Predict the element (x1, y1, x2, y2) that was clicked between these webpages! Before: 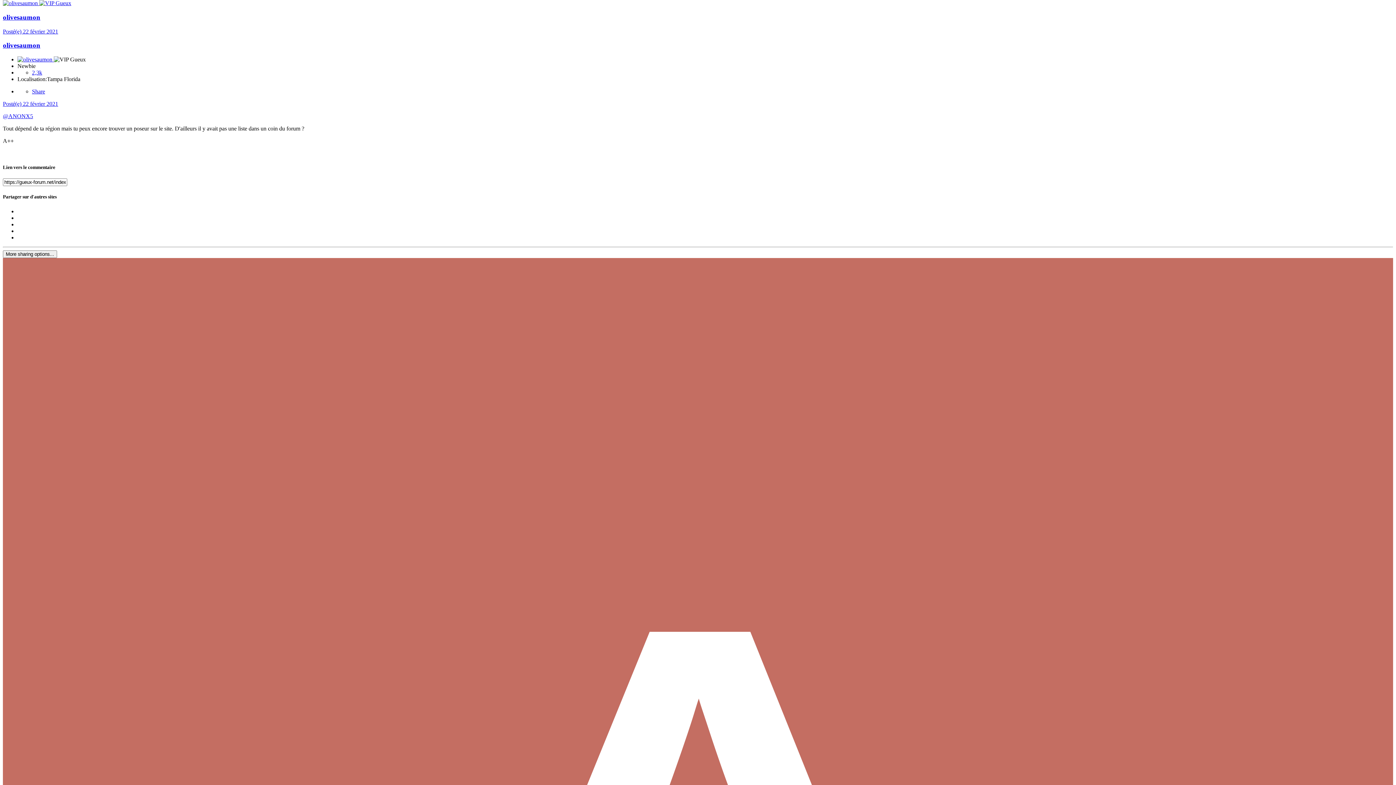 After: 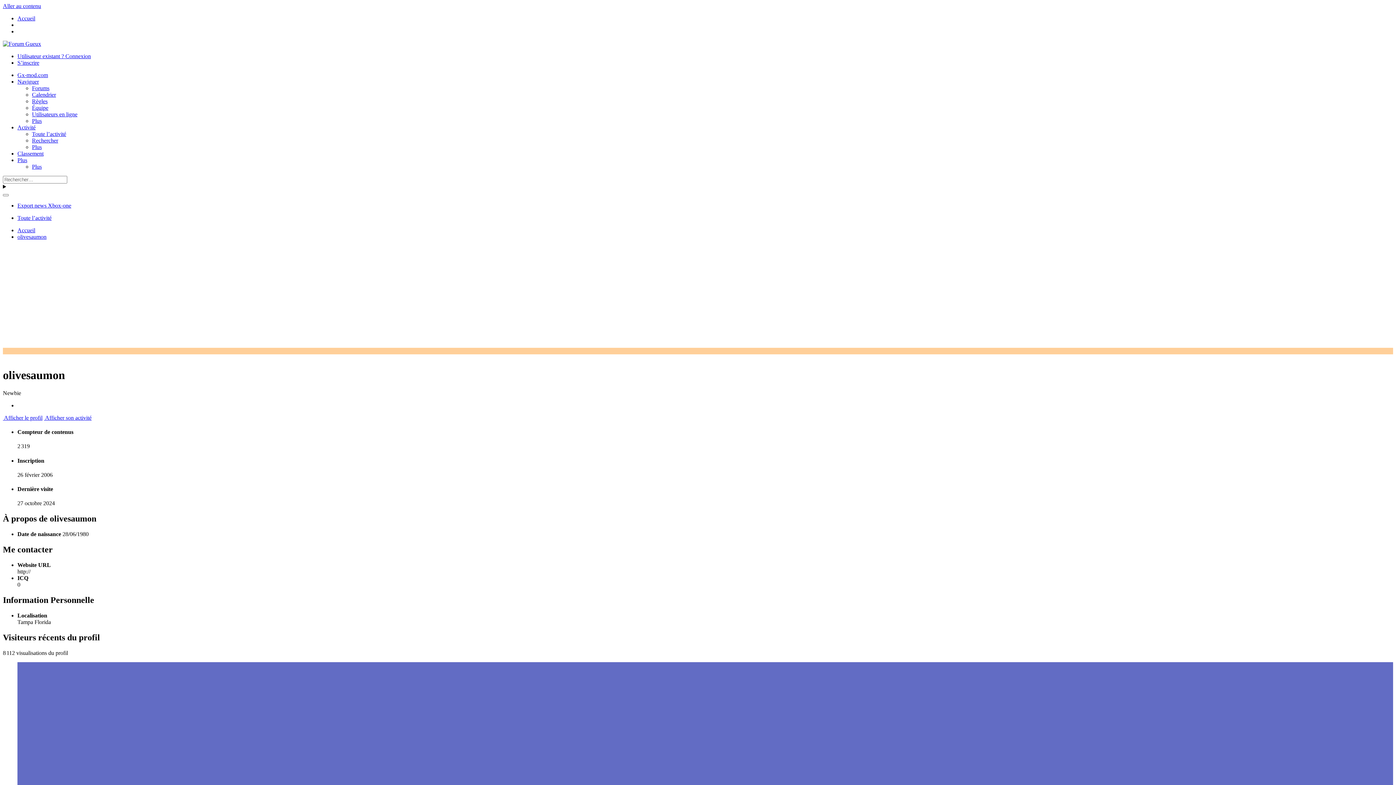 Action: bbox: (2, 0, 39, 6) label:  